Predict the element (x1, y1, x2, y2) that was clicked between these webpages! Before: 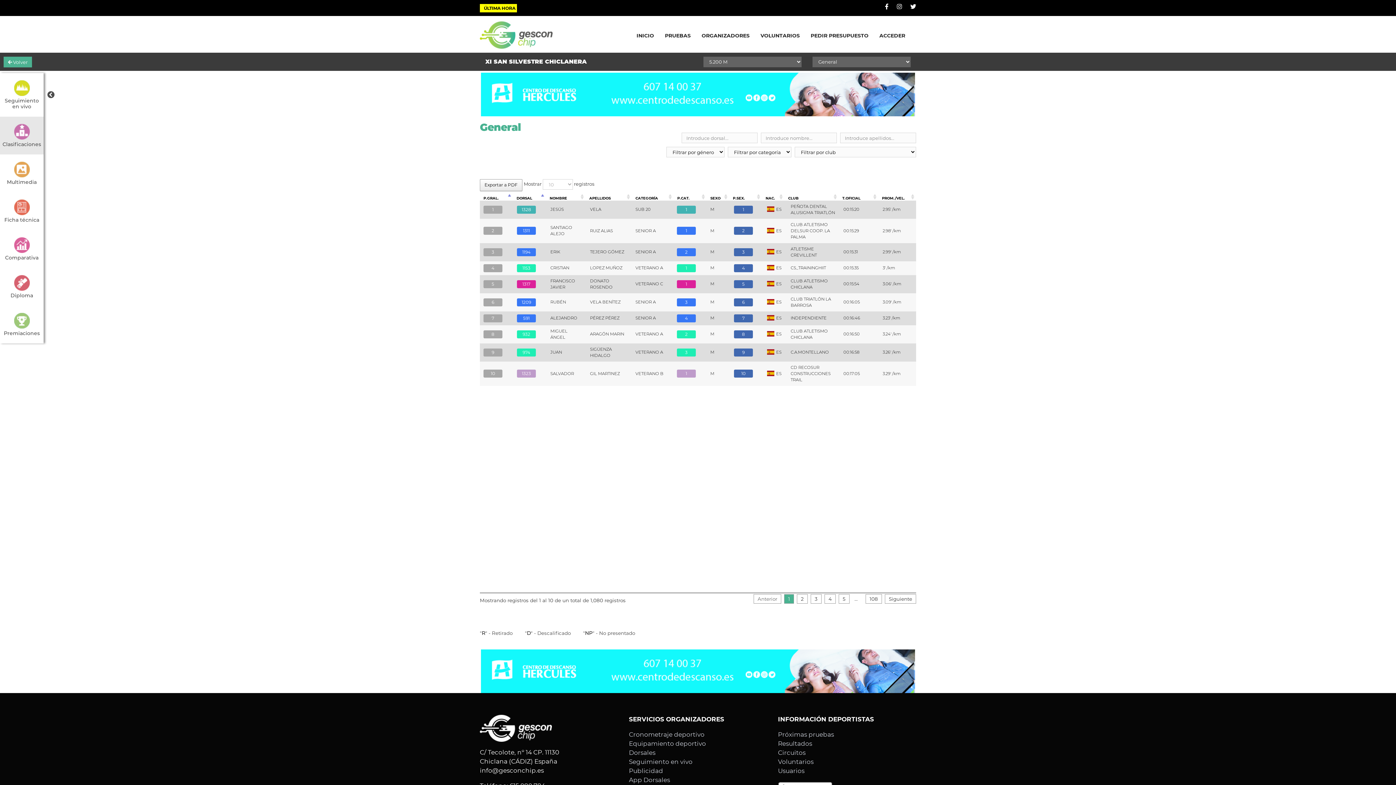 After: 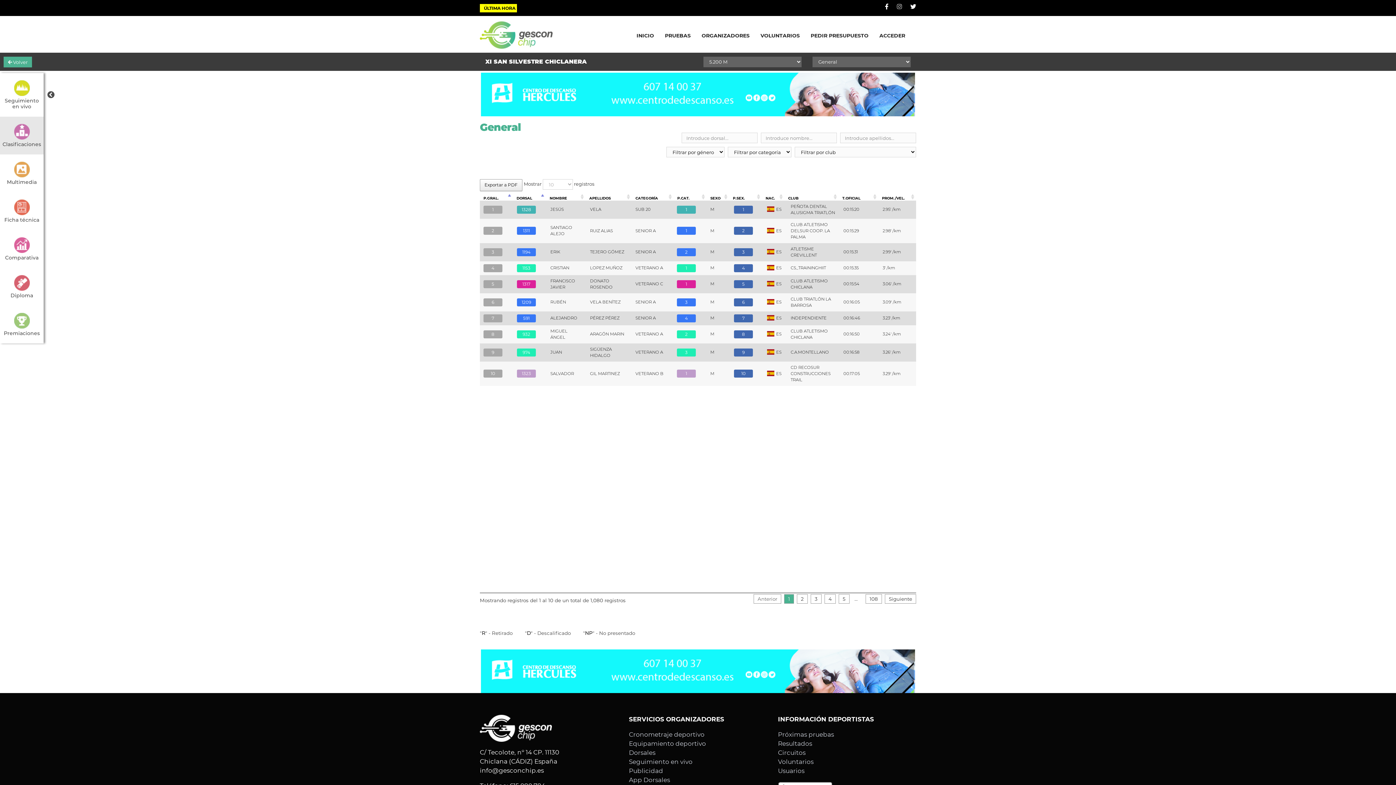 Action: bbox: (897, 3, 902, 9) label: Instagram